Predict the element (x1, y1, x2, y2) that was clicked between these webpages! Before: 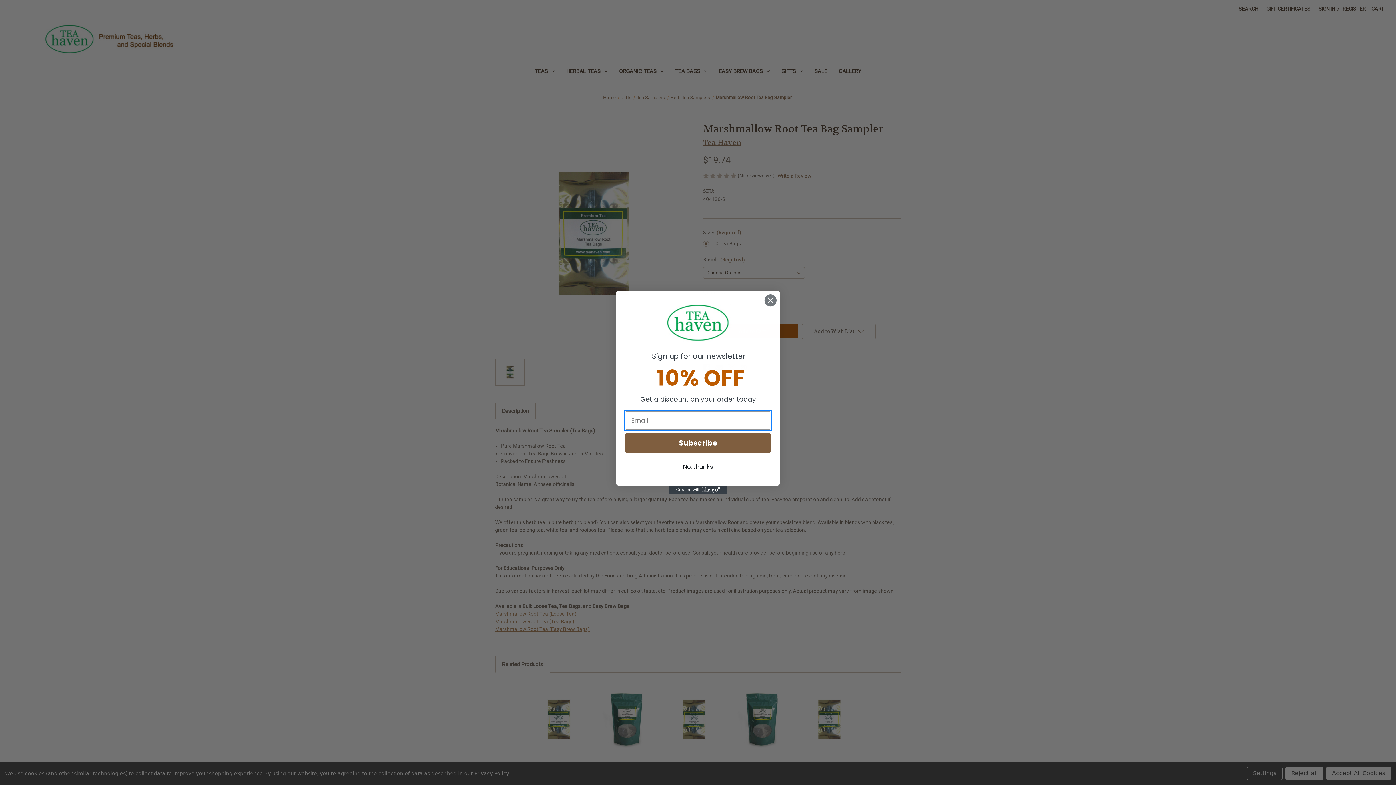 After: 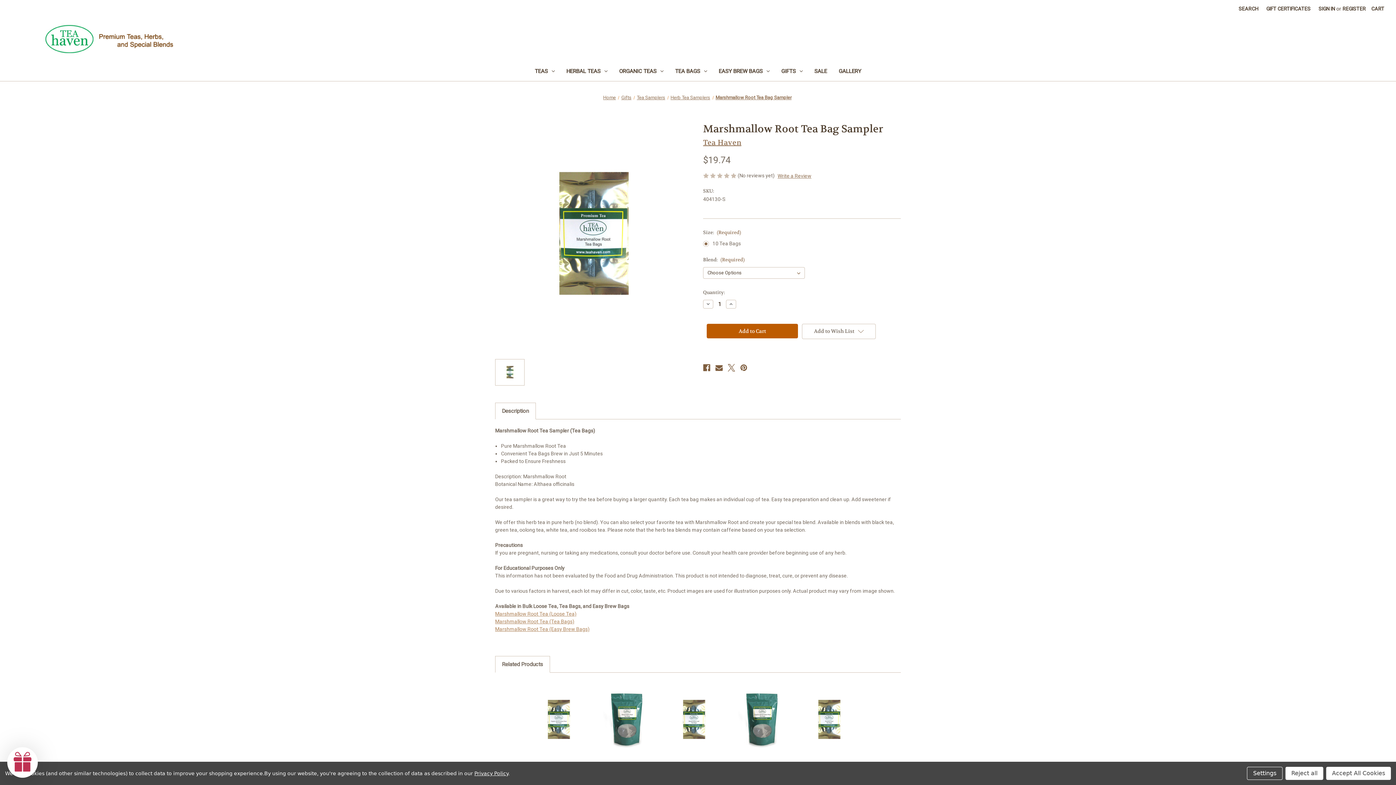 Action: bbox: (625, 460, 771, 474) label: No, thanks